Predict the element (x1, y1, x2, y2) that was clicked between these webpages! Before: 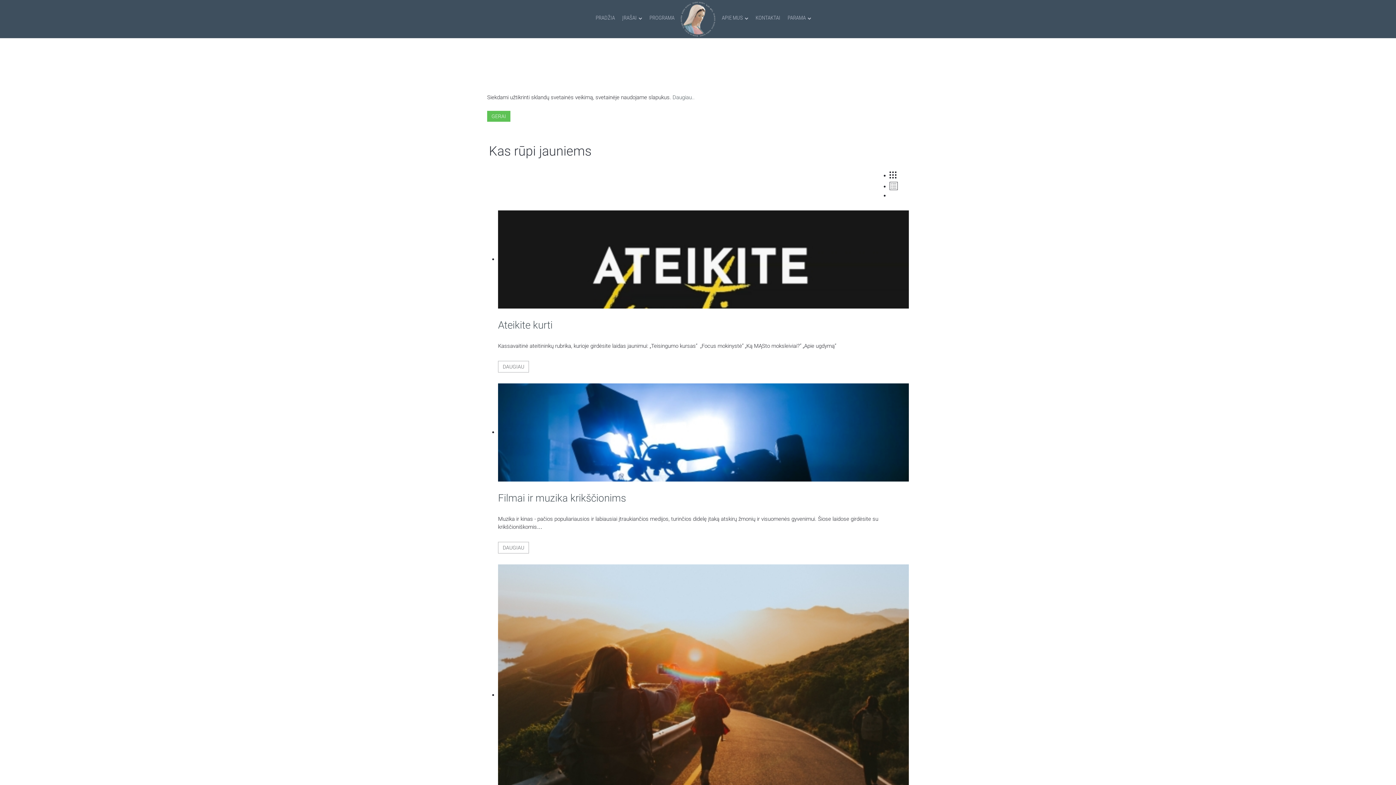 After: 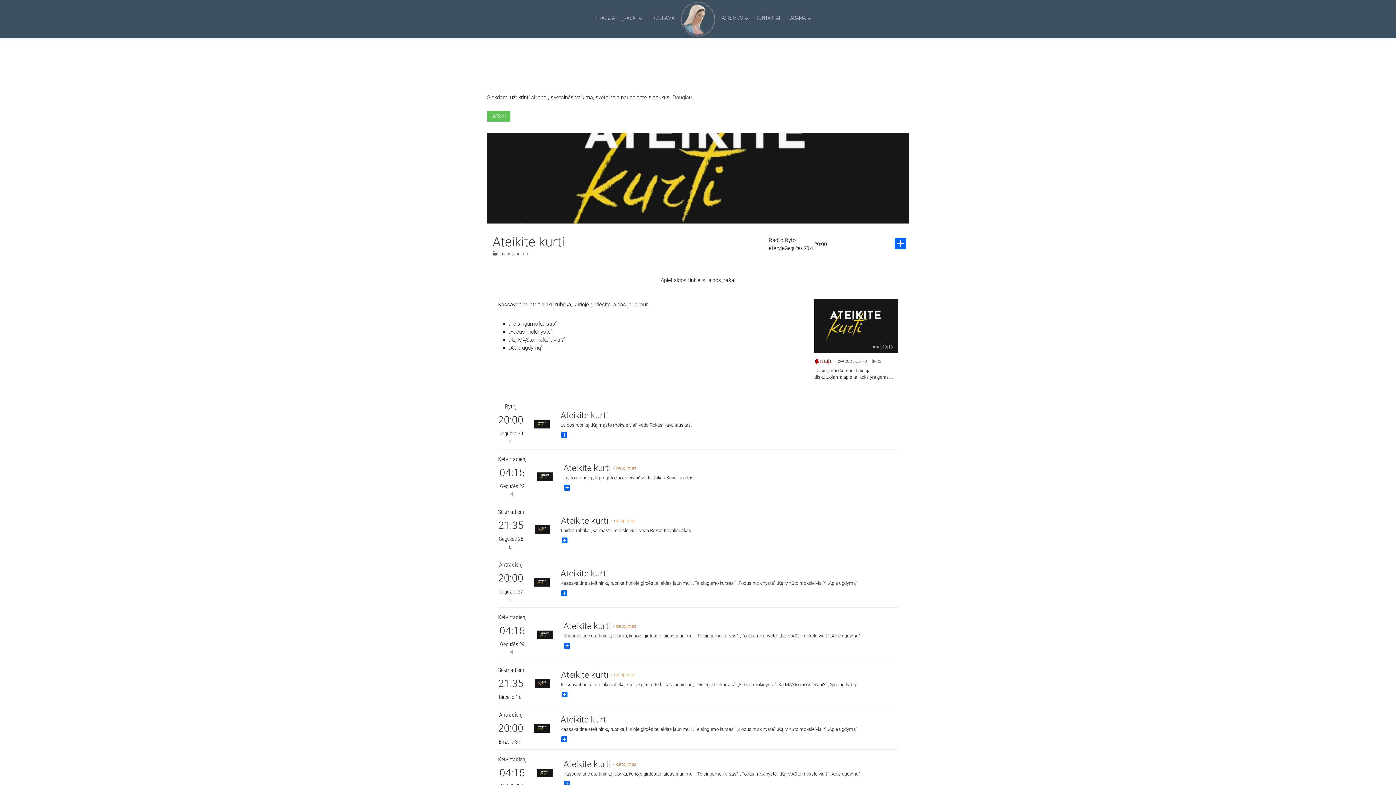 Action: label: DAUGIAU bbox: (498, 361, 529, 372)